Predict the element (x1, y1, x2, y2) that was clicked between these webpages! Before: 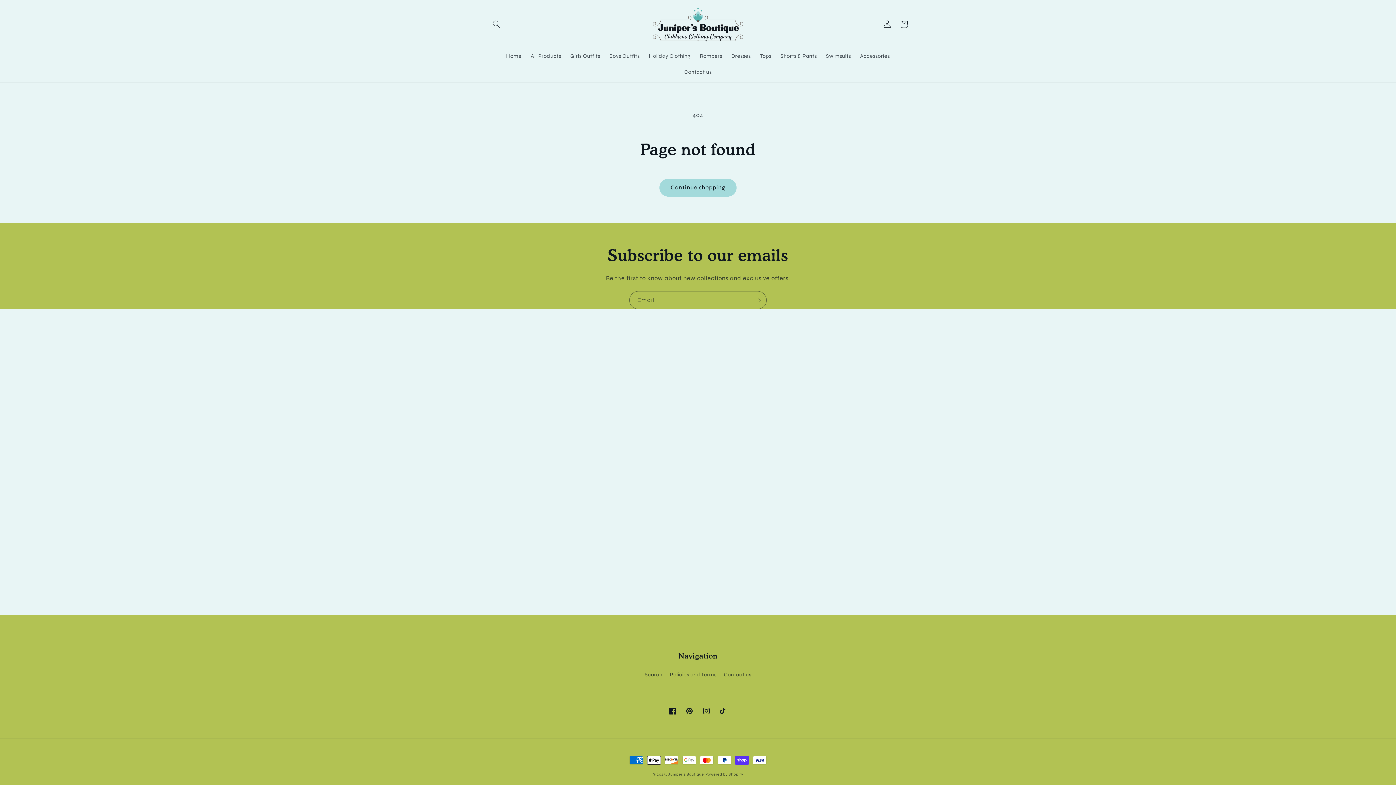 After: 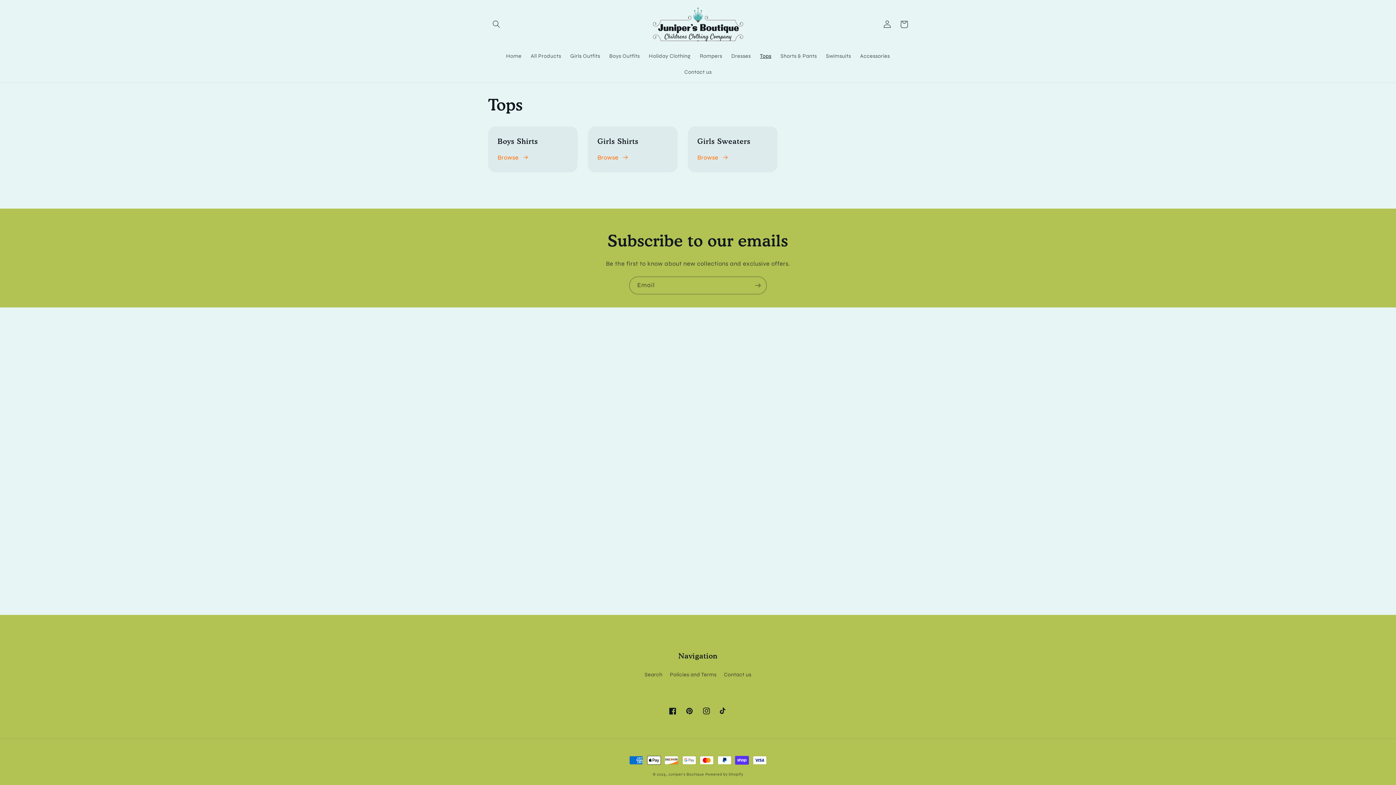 Action: bbox: (755, 48, 776, 63) label: Tops